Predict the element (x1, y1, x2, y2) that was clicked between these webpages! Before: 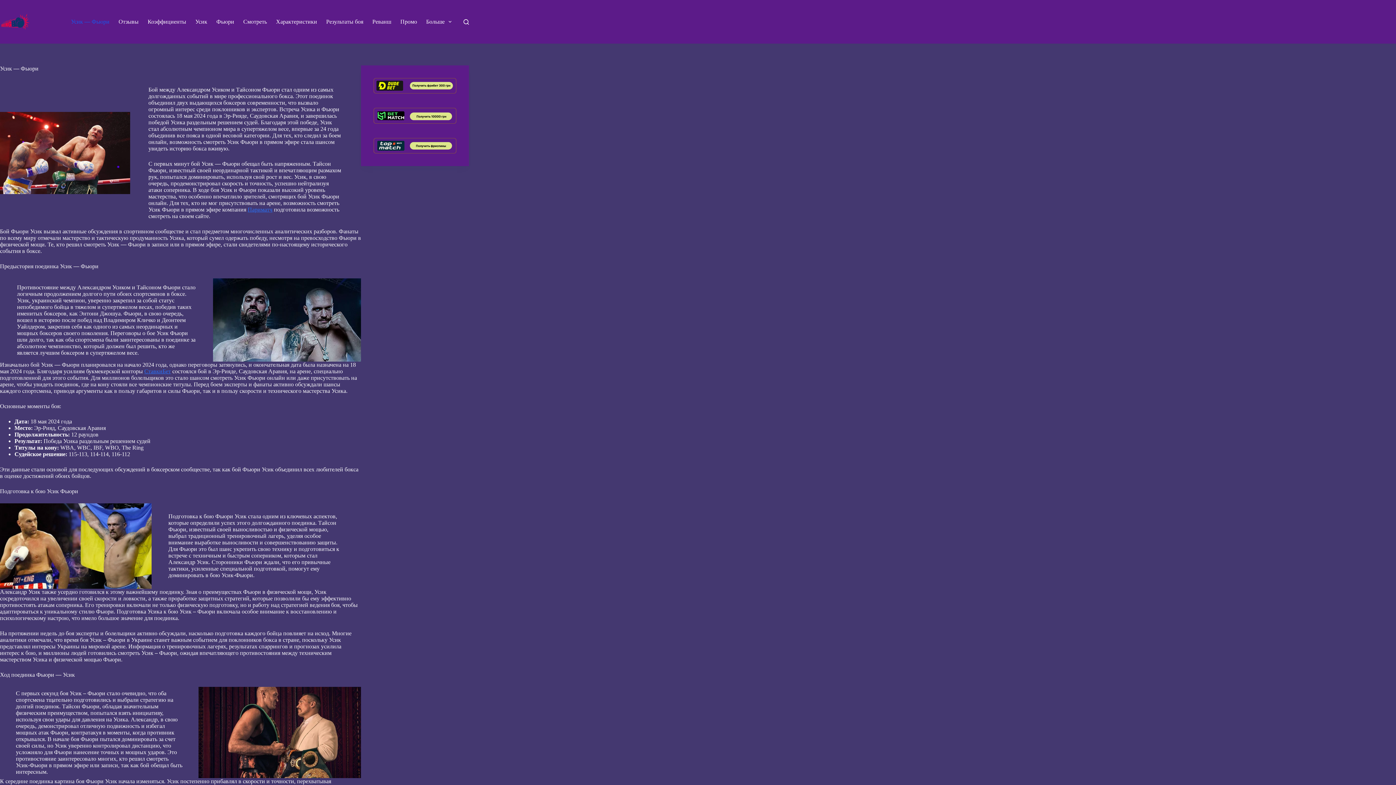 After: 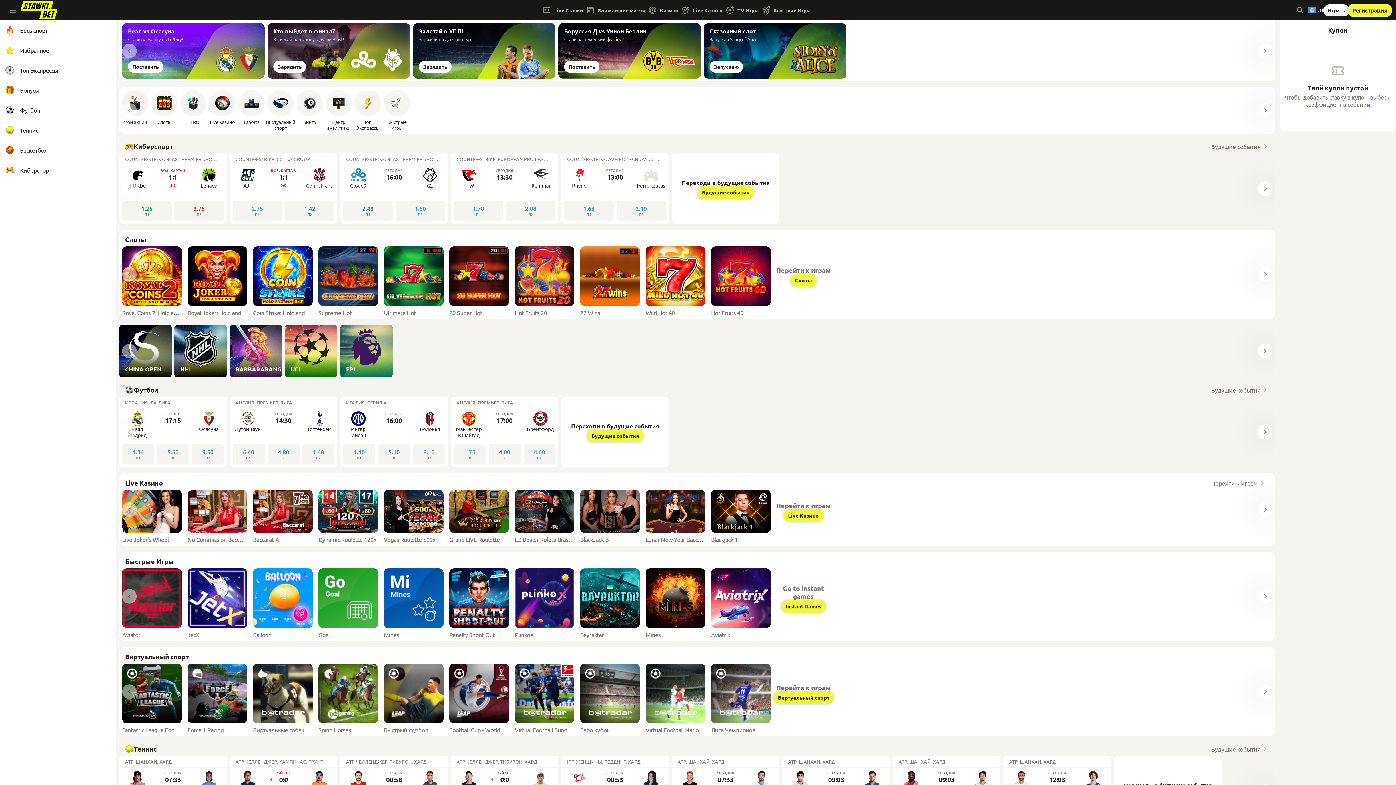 Action: bbox: (144, 368, 170, 374) label: СтавкиБет